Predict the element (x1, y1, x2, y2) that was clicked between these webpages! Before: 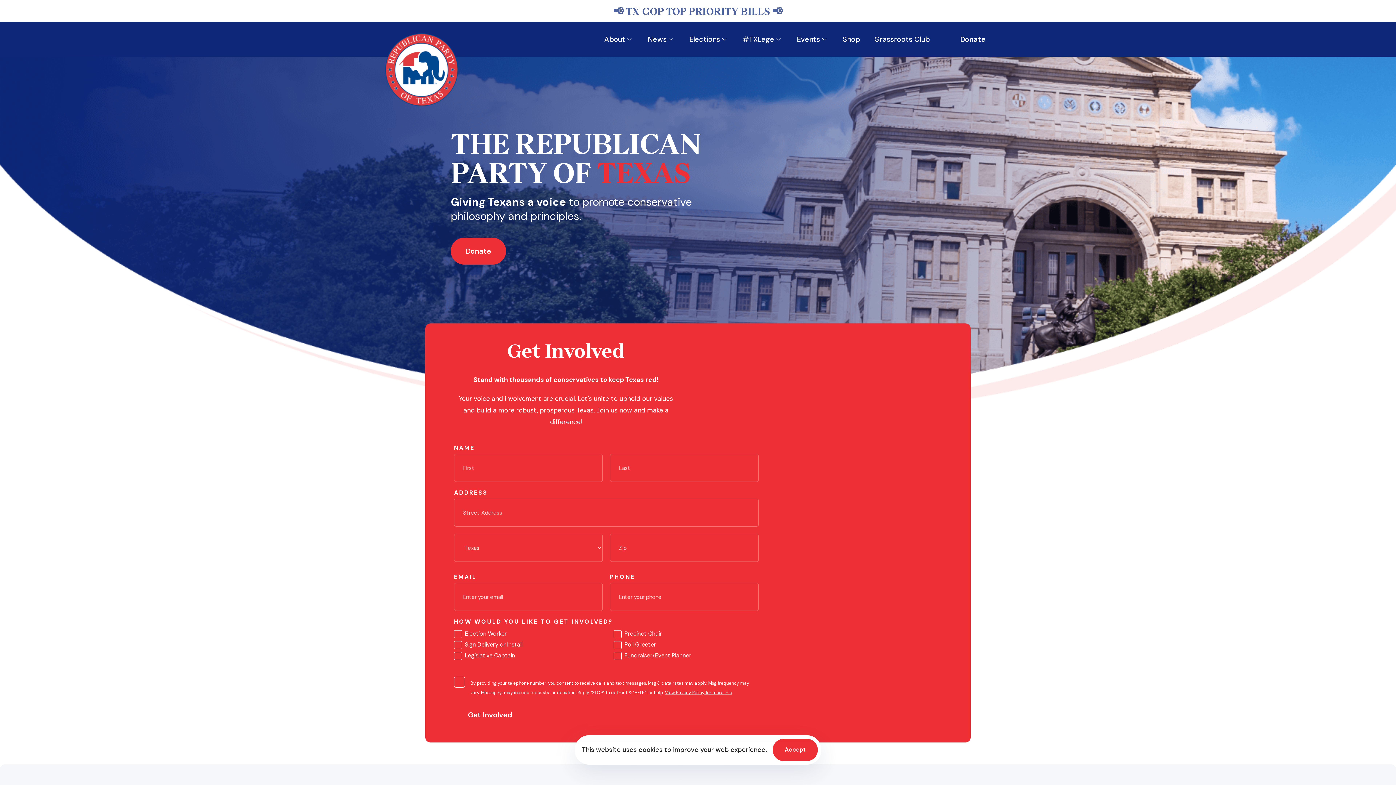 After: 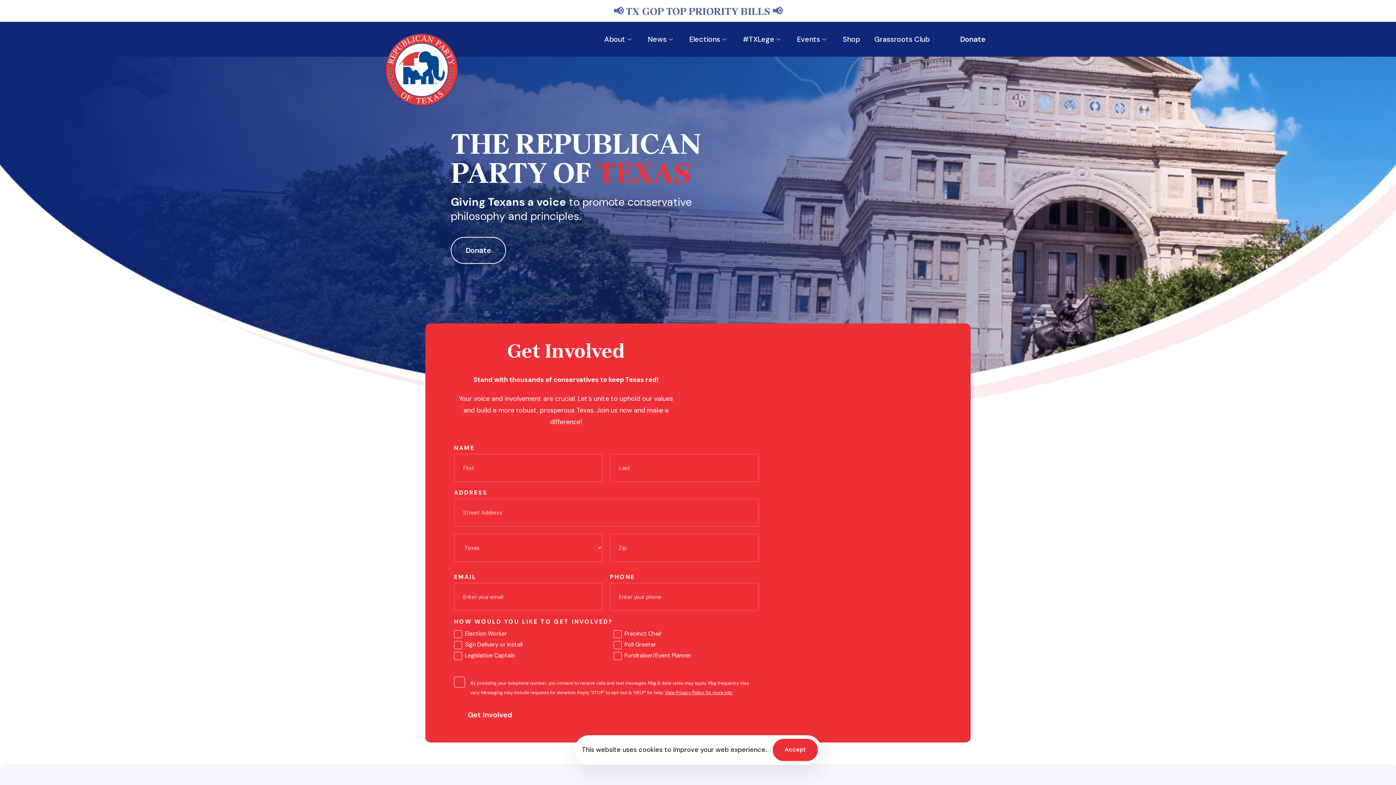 Action: label: Donate bbox: (450, 237, 506, 264)